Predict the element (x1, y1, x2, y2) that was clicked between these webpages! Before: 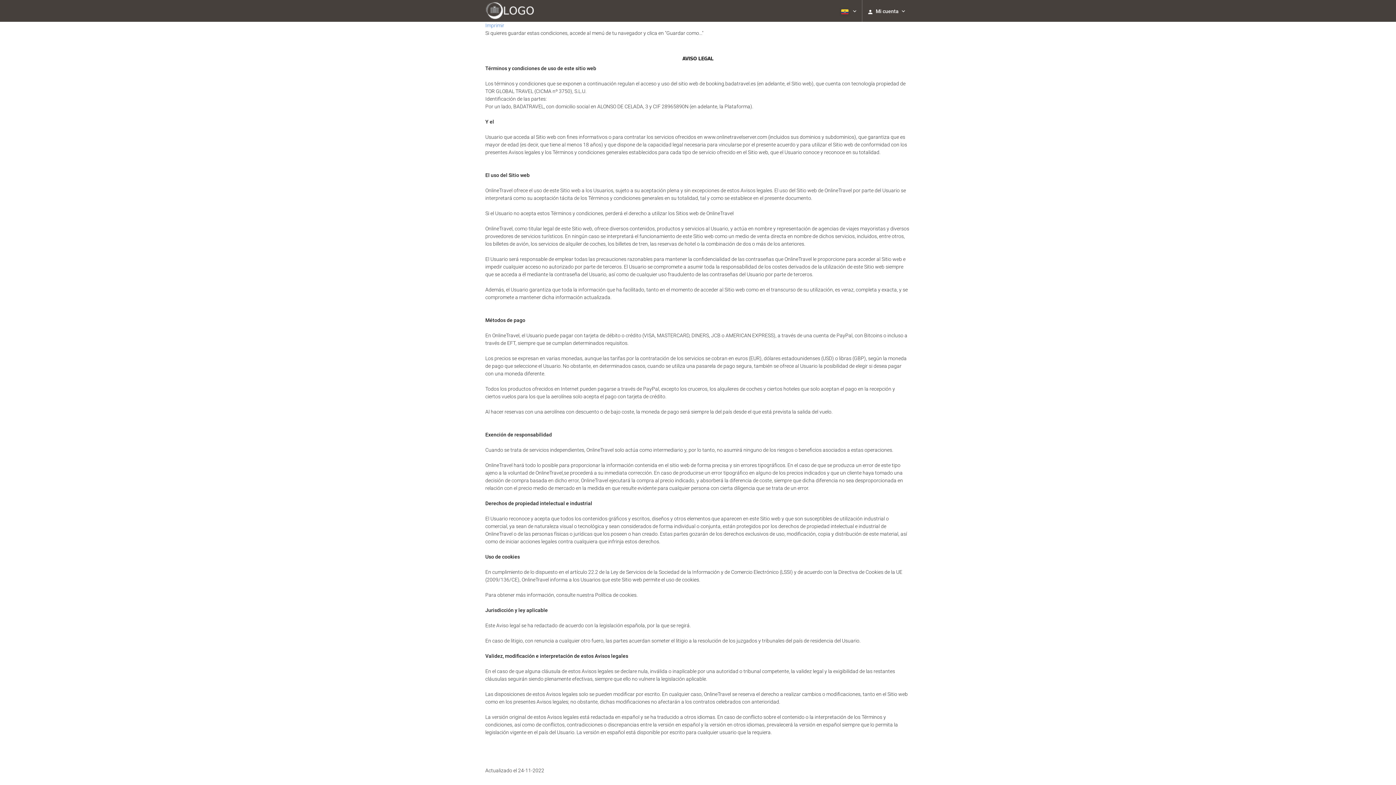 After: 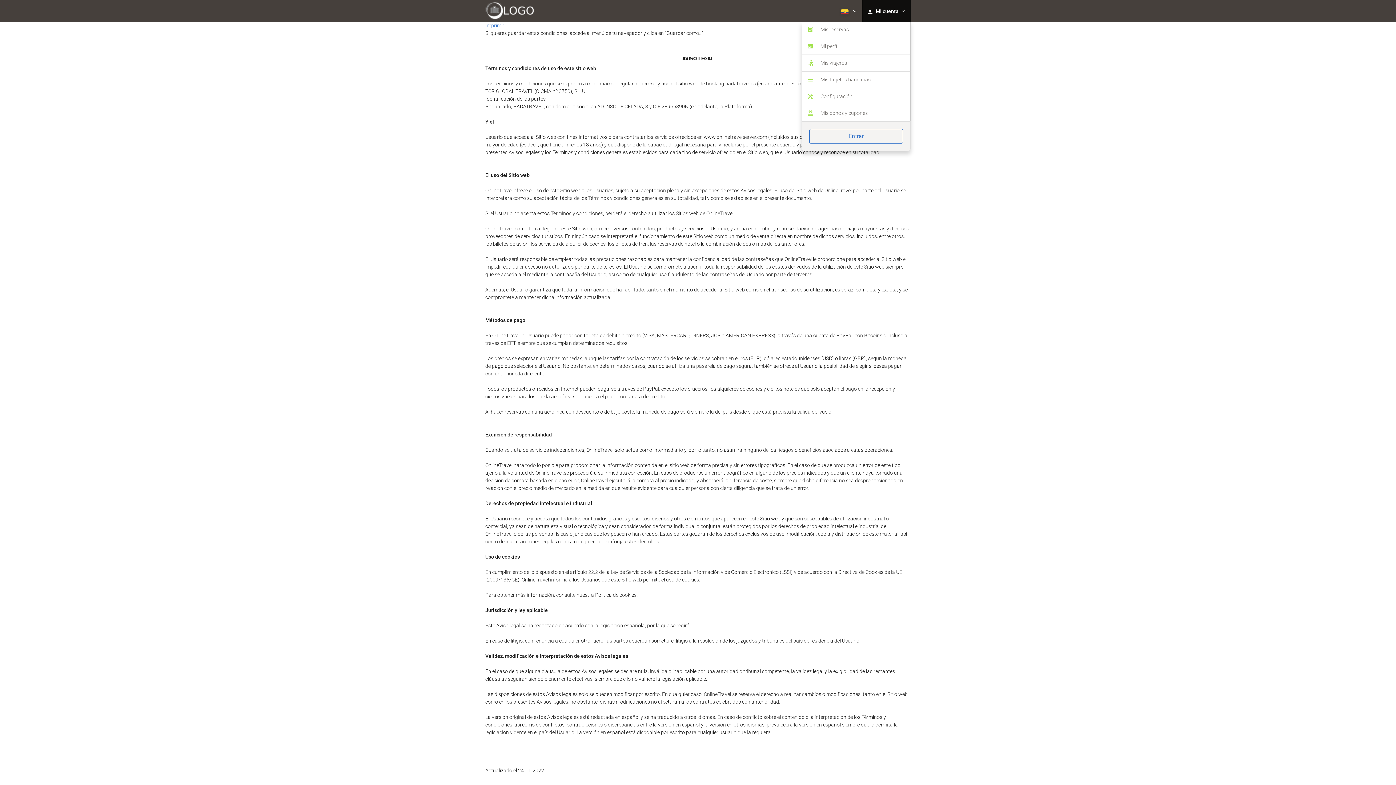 Action: label:  Mi cuenta  bbox: (862, 0, 910, 21)